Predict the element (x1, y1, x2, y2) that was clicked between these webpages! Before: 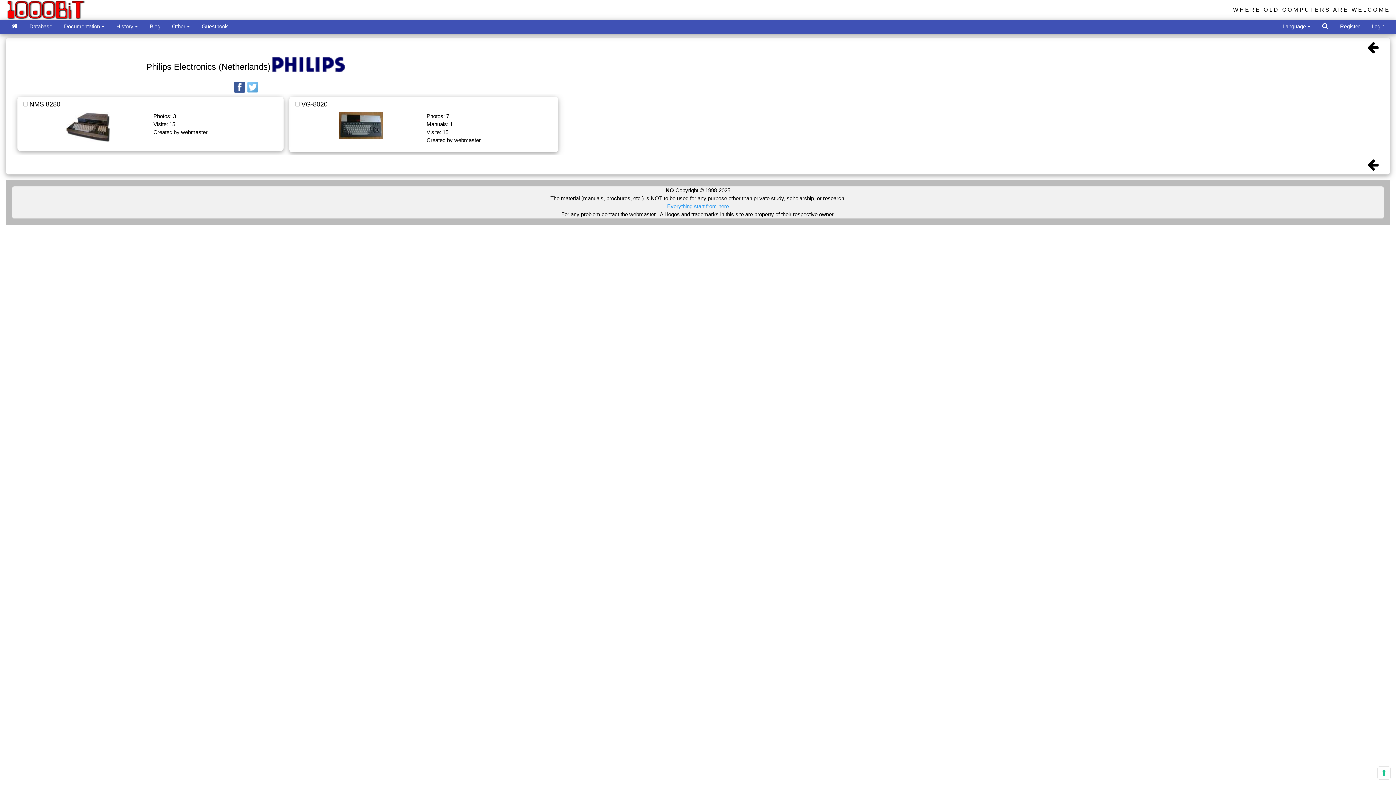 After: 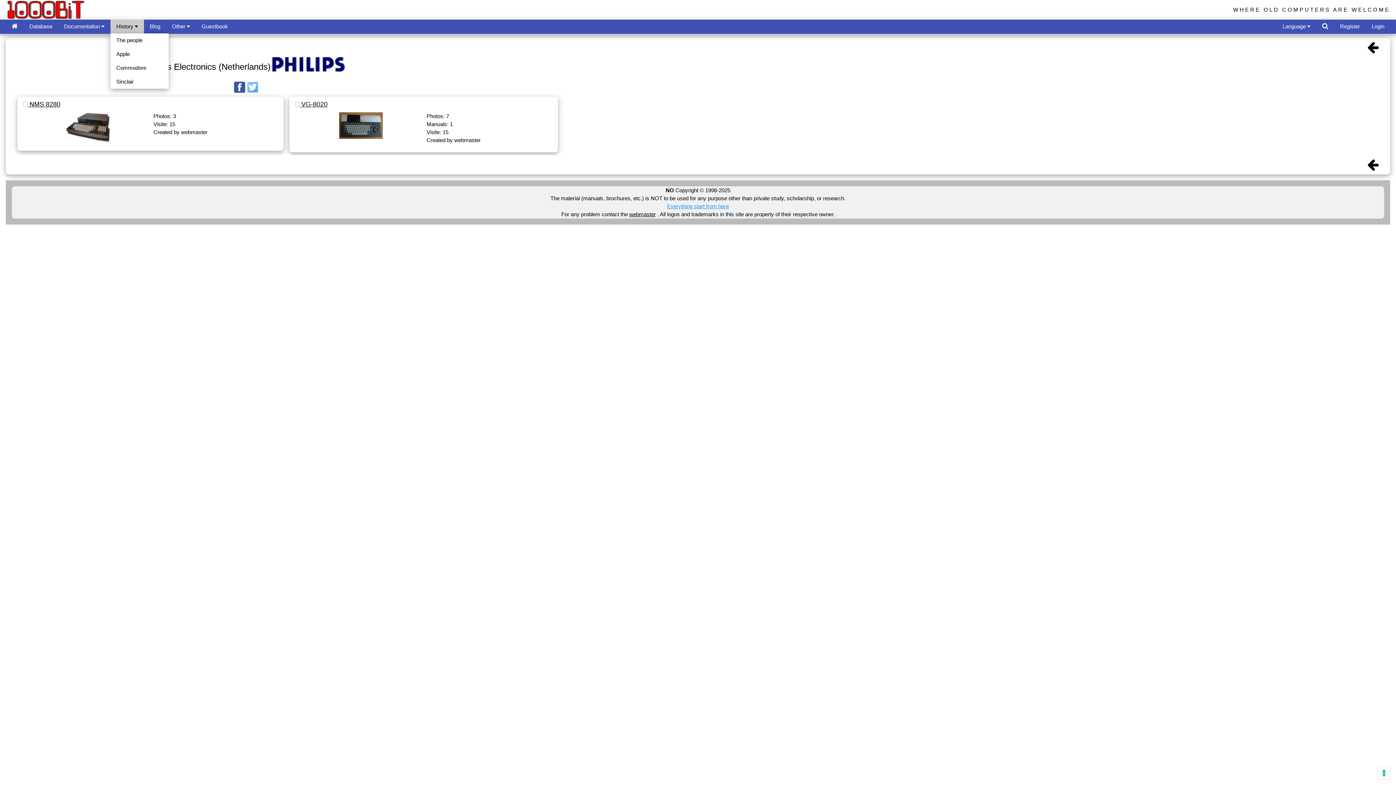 Action: bbox: (110, 19, 144, 33) label: History 